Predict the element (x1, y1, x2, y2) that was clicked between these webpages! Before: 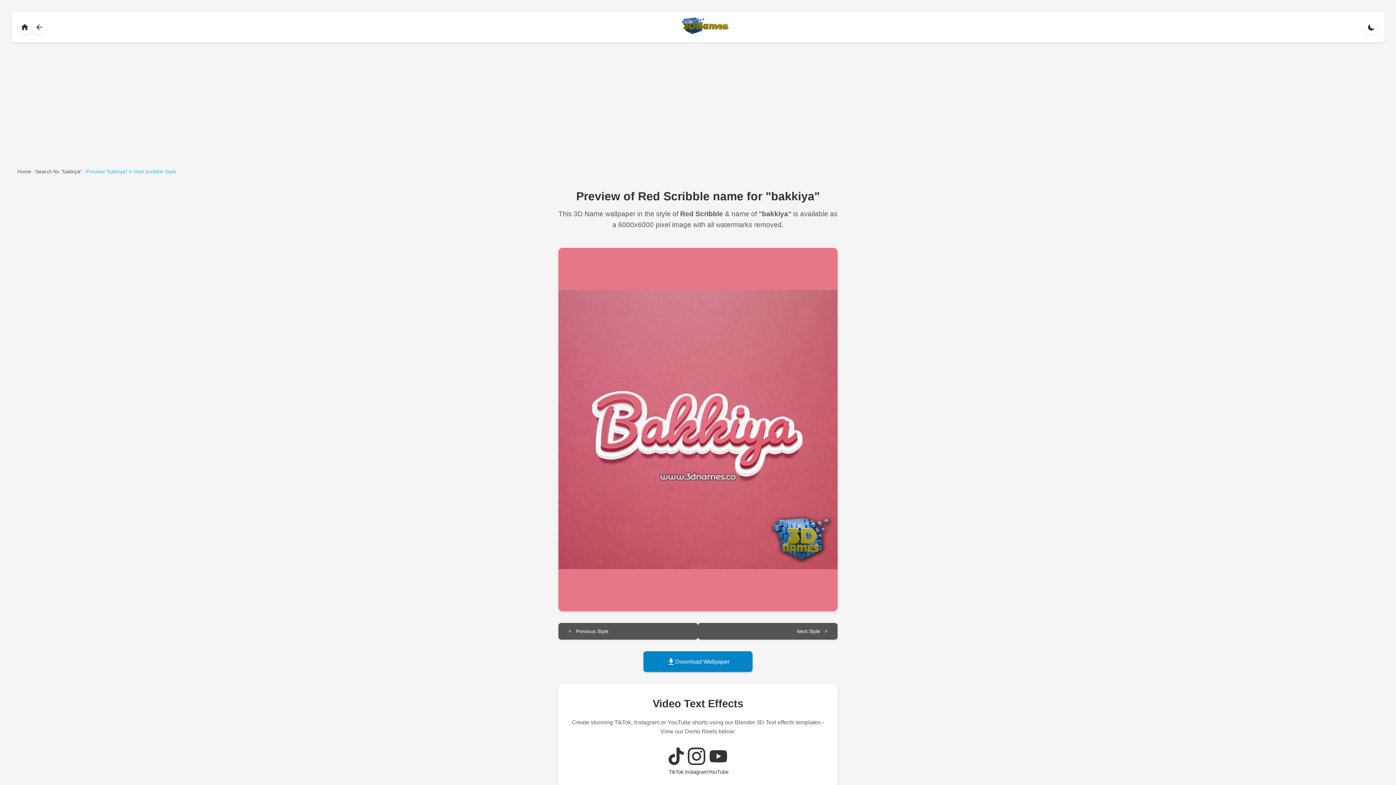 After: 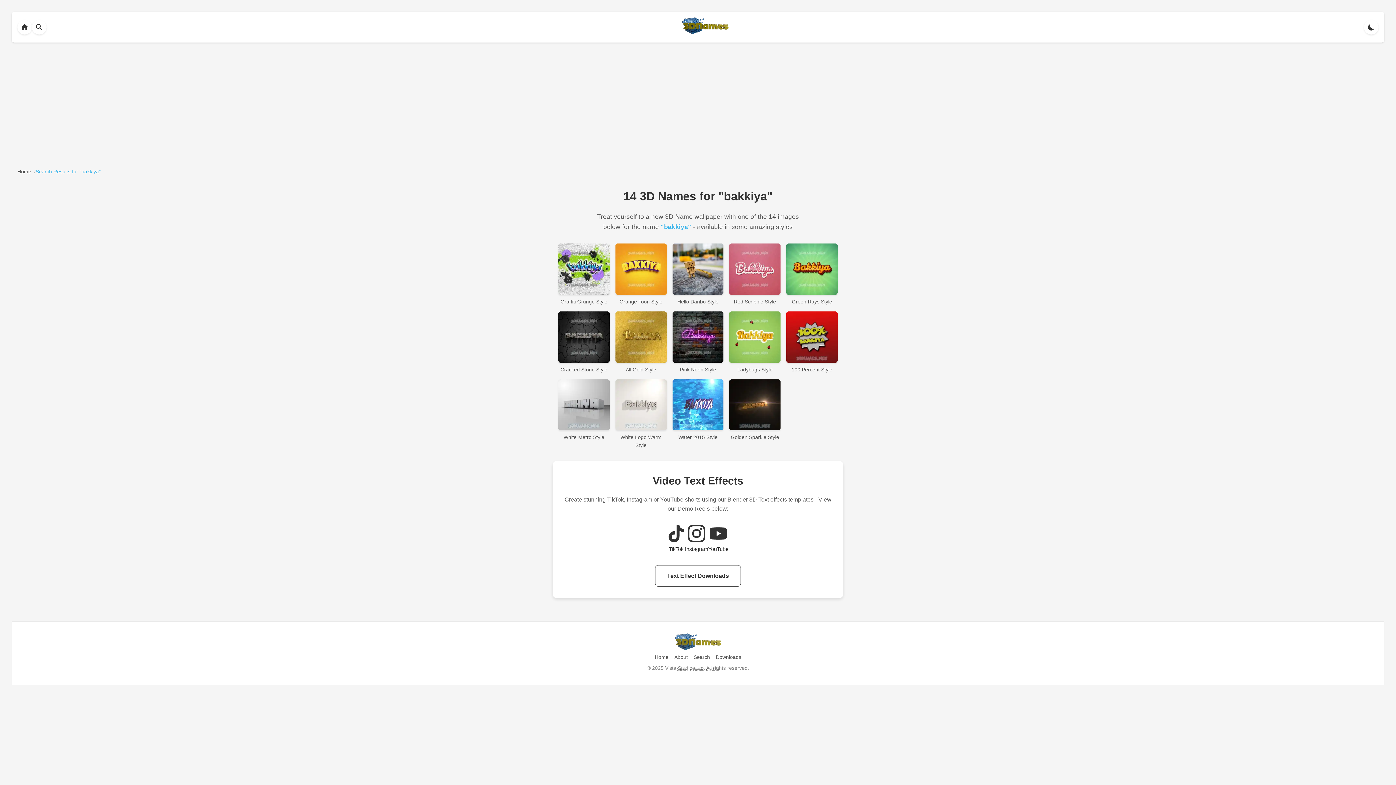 Action: bbox: (35, 167, 82, 175) label: Search for "bakkiya"